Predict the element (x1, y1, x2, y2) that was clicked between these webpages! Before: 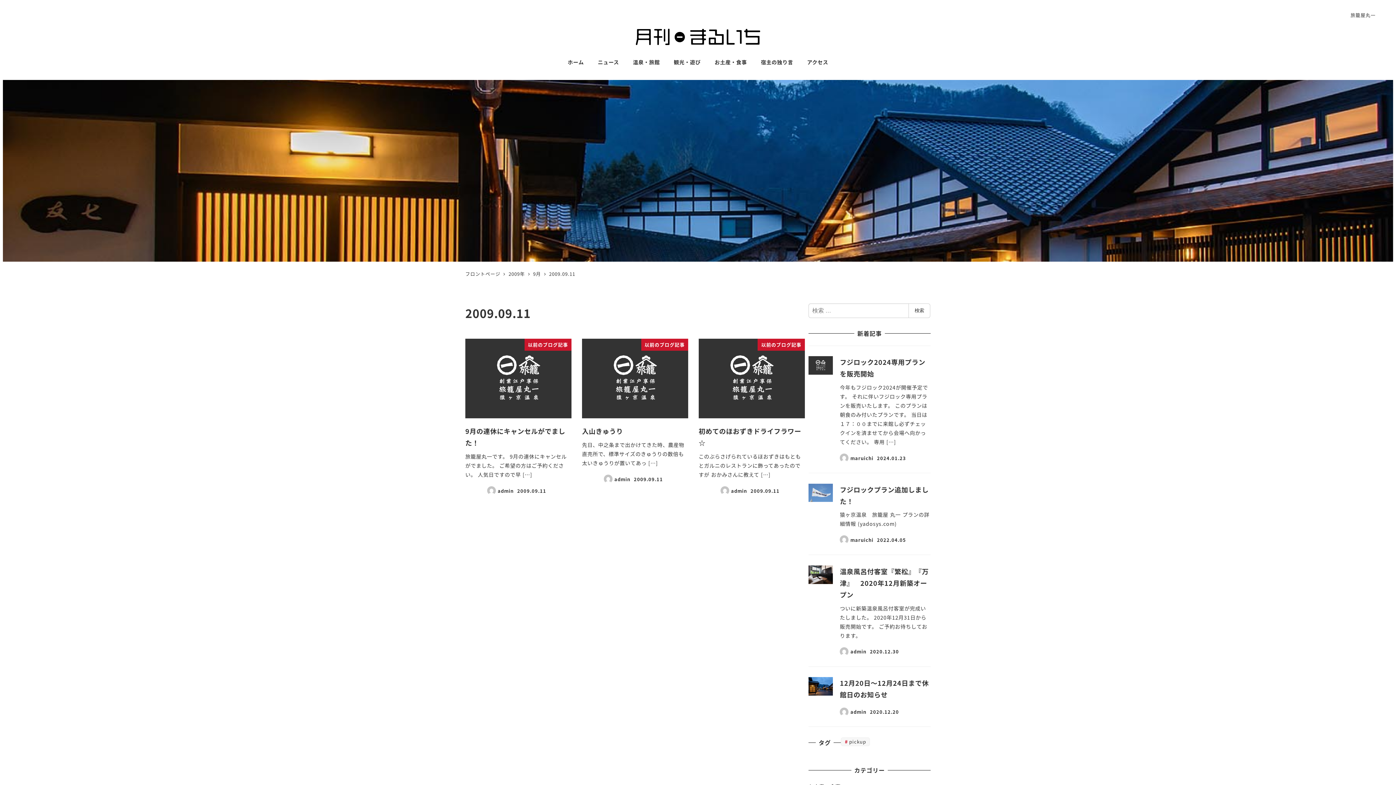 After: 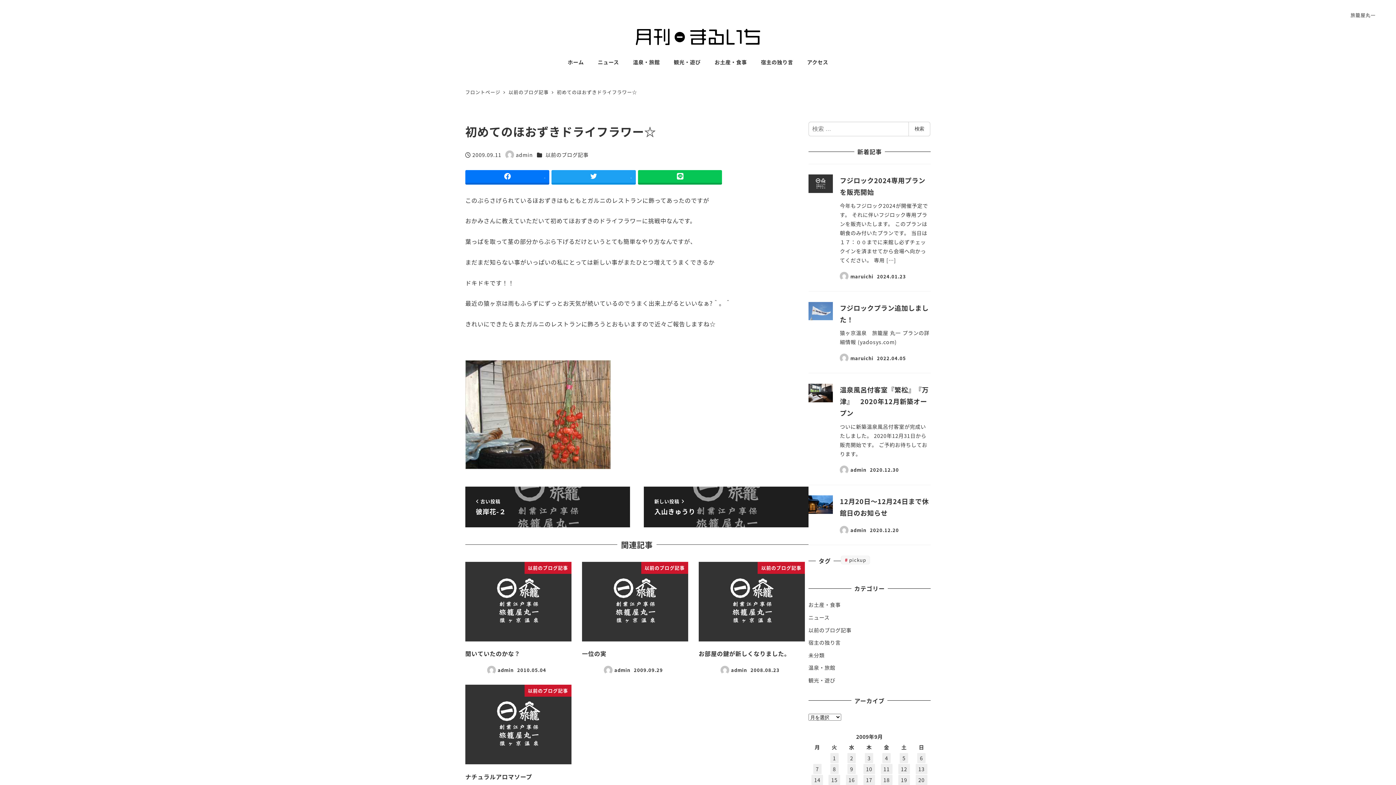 Action: label: 以前のブログ記事
初めてのほおずきドライフラワー☆
このぶらさげられているほおずきはもともとガルニのレストランに飾ってあったのですが おかみさんに教えて […]
admin
2009.09.11 bbox: (698, 338, 805, 495)